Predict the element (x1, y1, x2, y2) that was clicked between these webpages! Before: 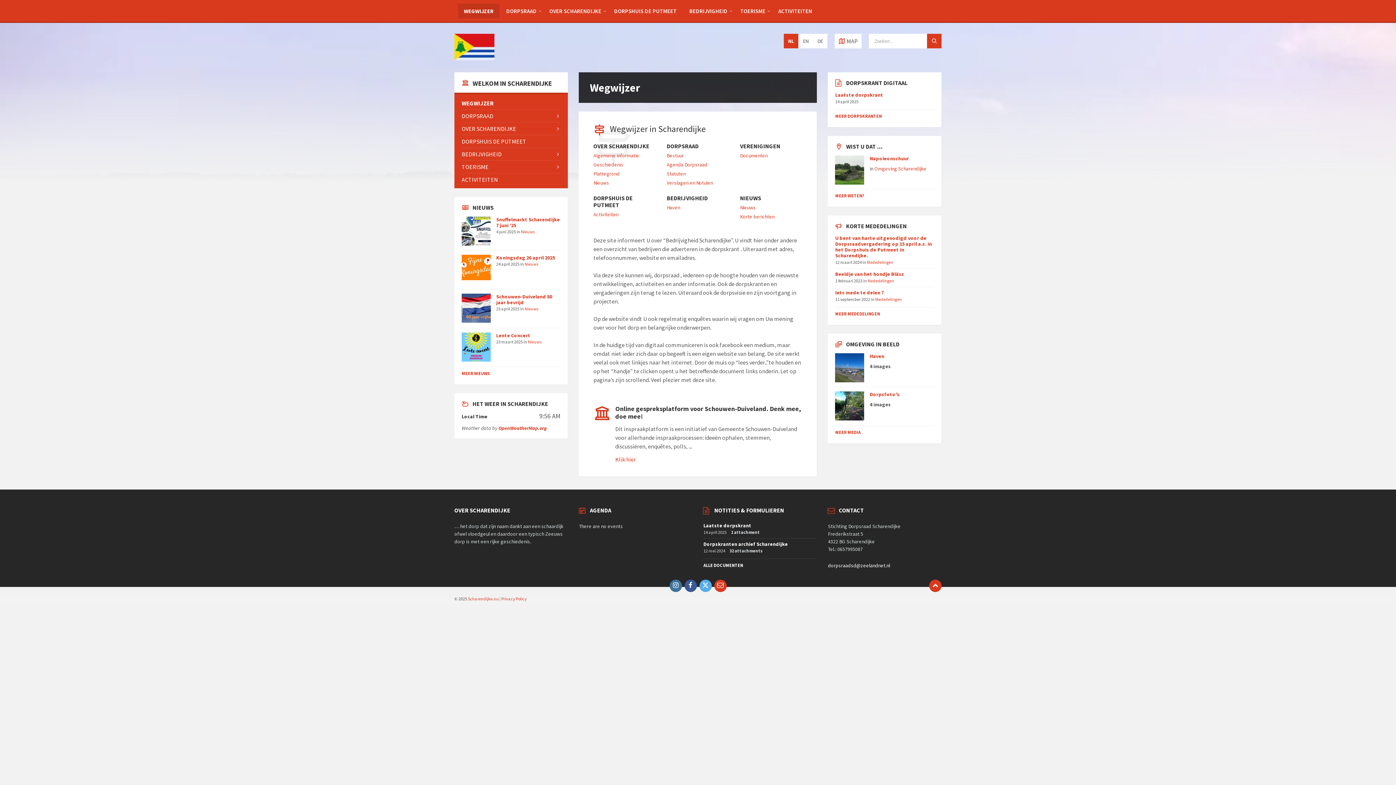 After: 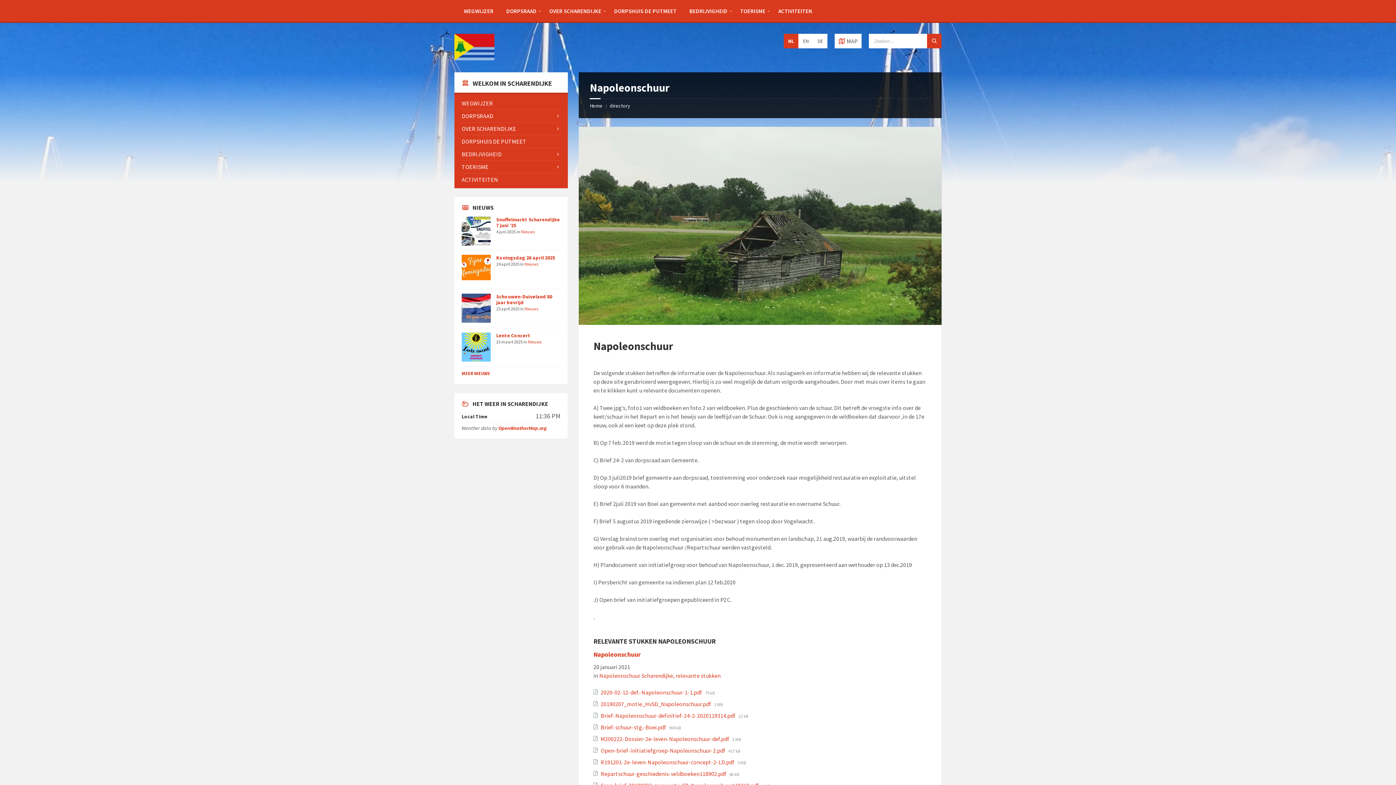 Action: bbox: (835, 155, 864, 184)